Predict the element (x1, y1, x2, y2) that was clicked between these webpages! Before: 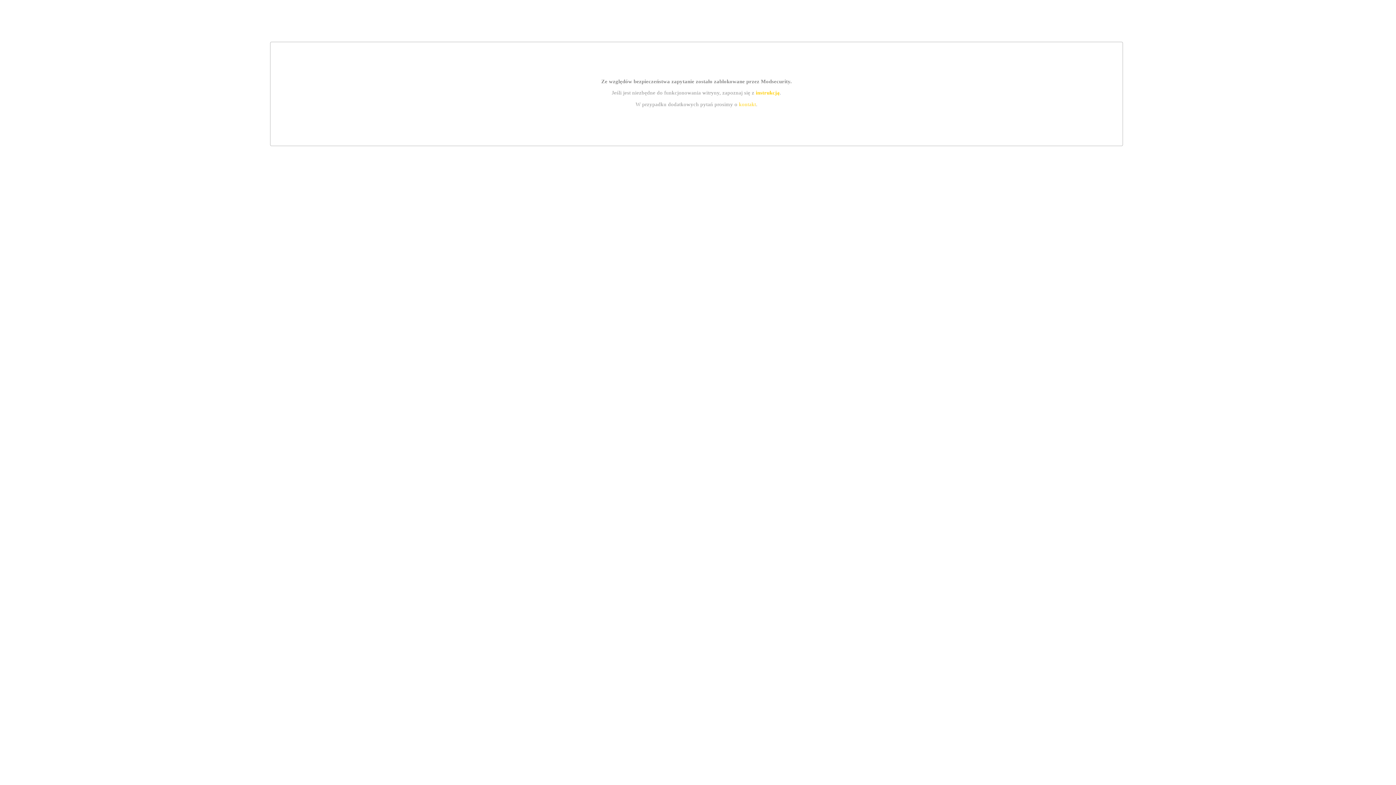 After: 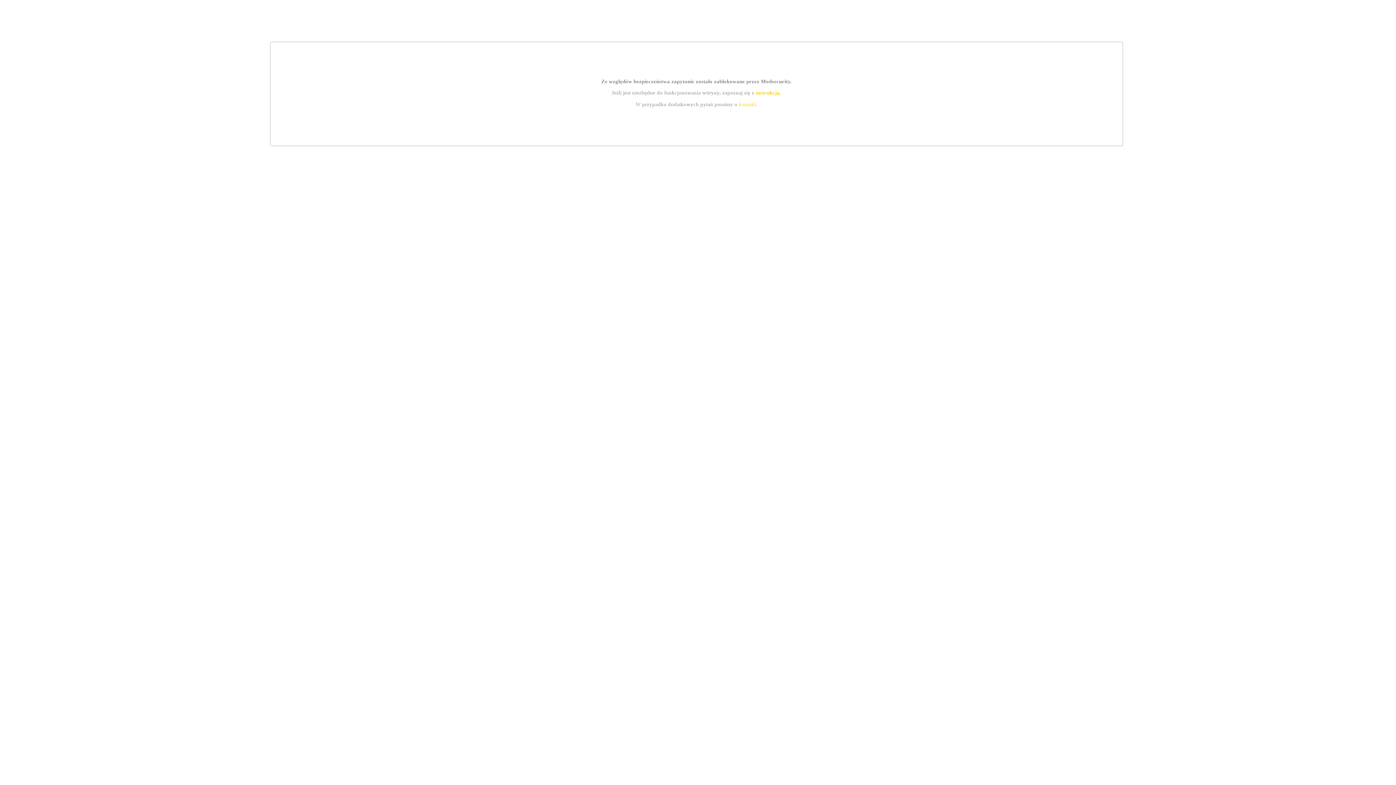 Action: label: kontakt bbox: (739, 101, 756, 107)